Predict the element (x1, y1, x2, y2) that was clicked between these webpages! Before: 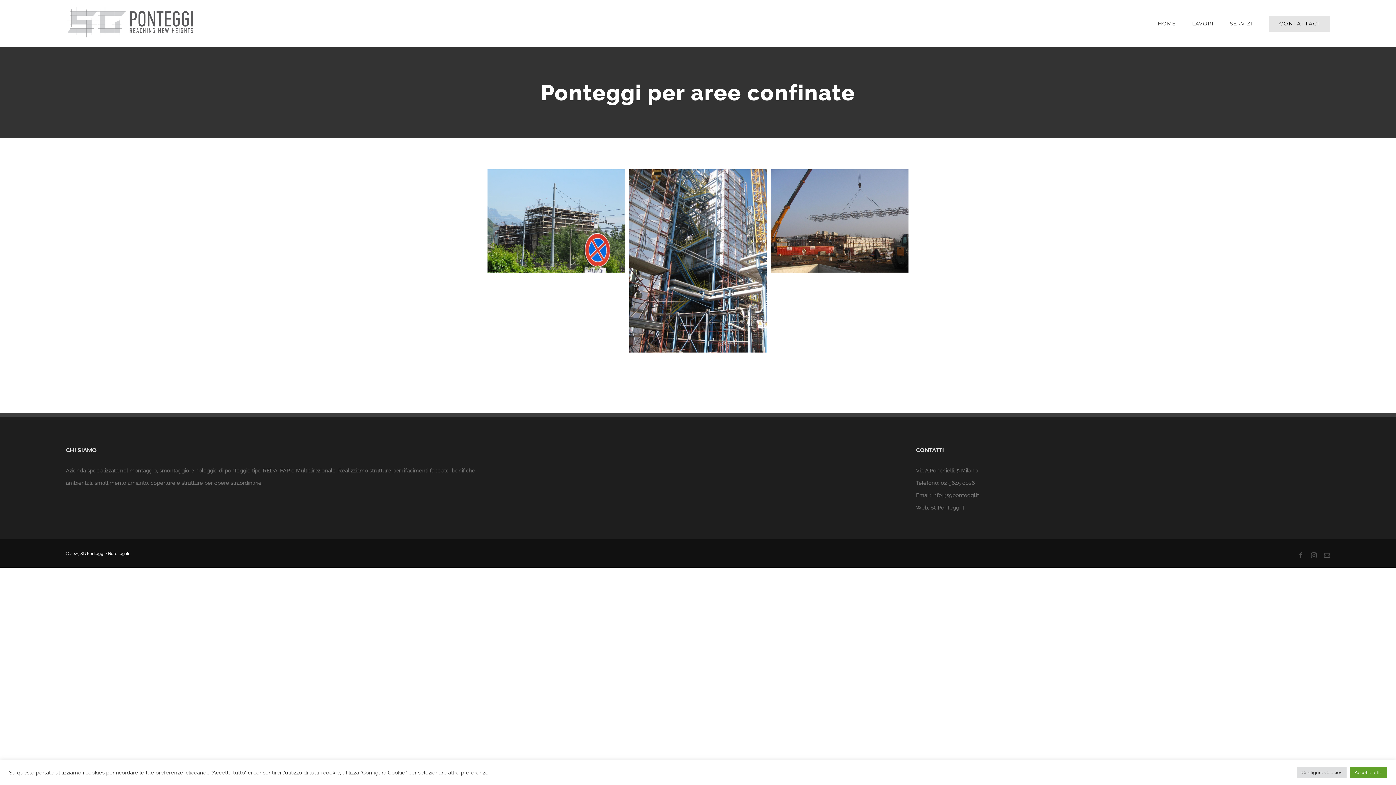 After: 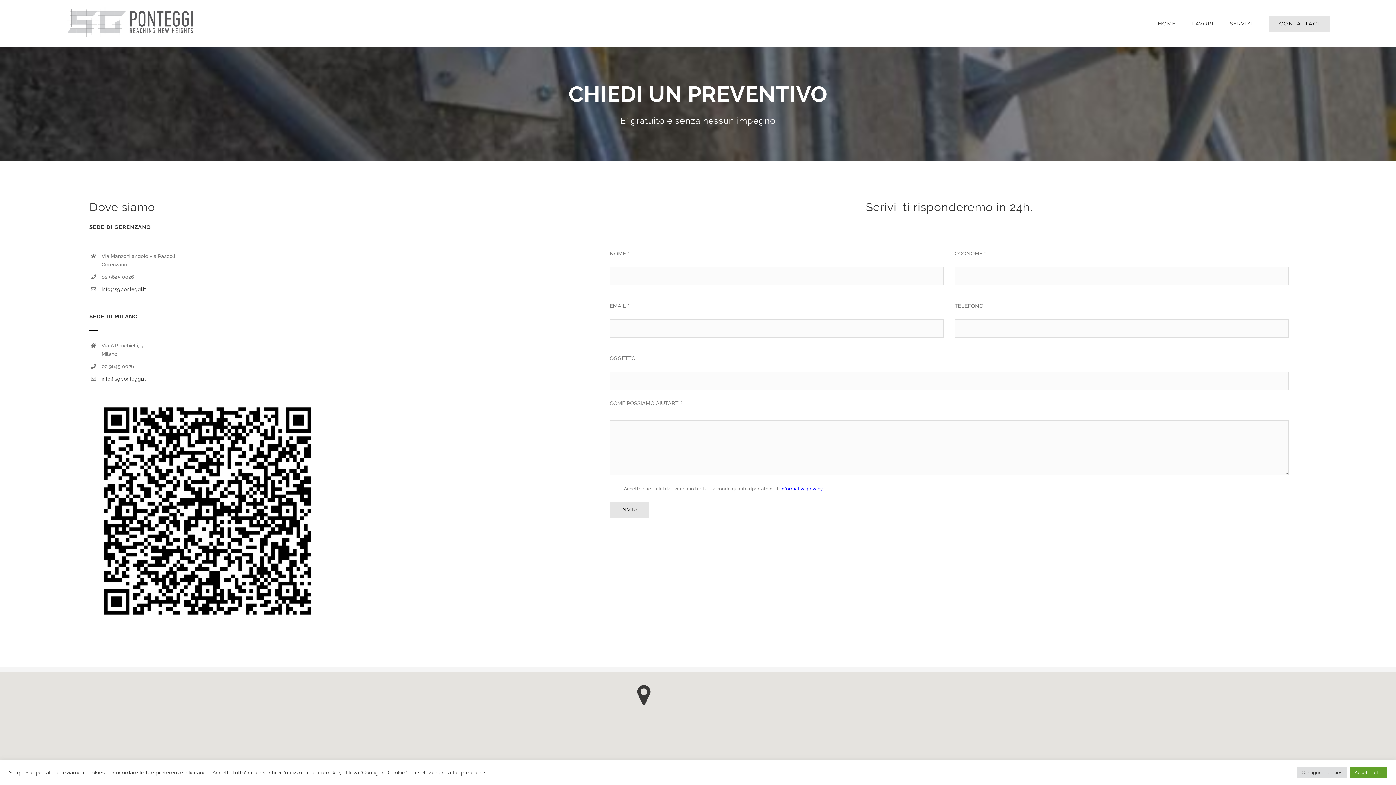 Action: label: CONTATTACI bbox: (1269, 0, 1330, 47)